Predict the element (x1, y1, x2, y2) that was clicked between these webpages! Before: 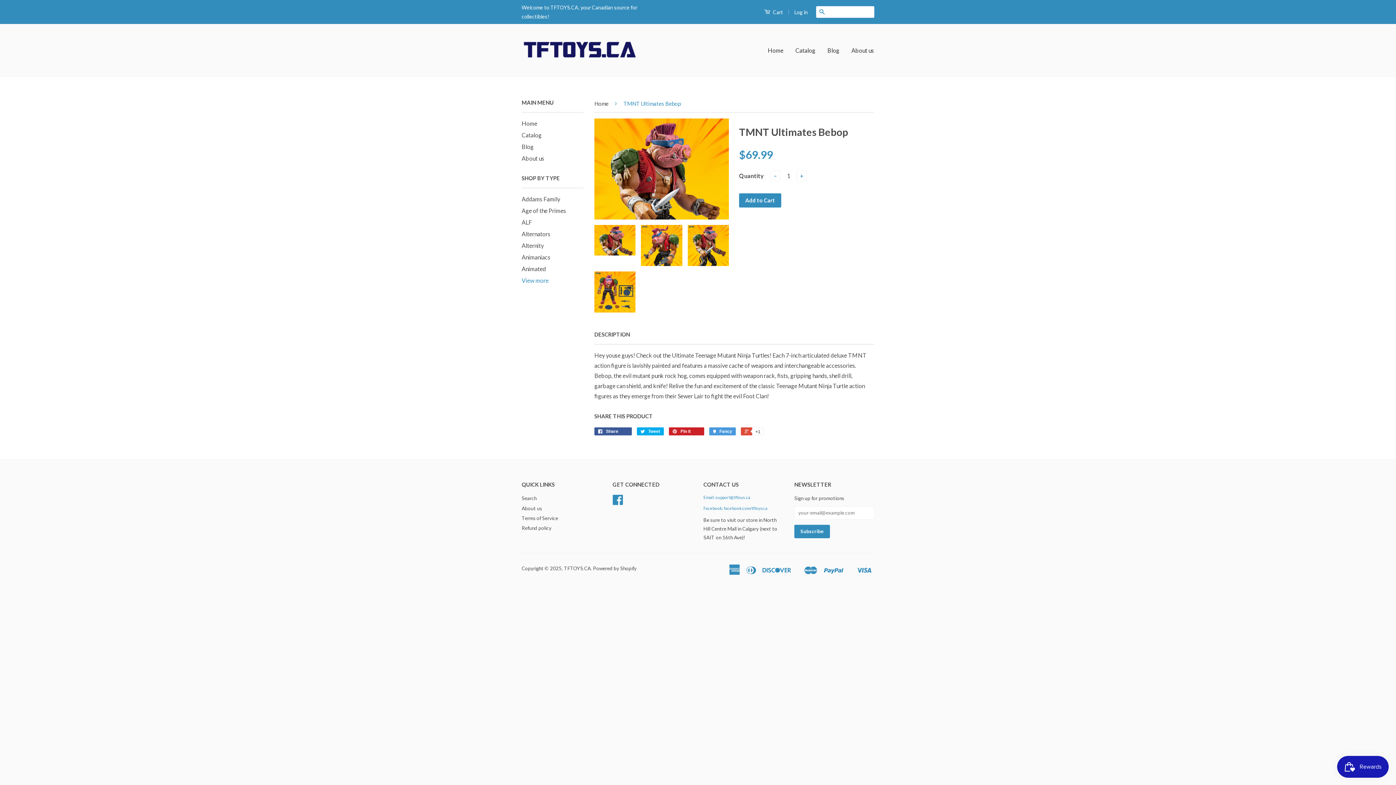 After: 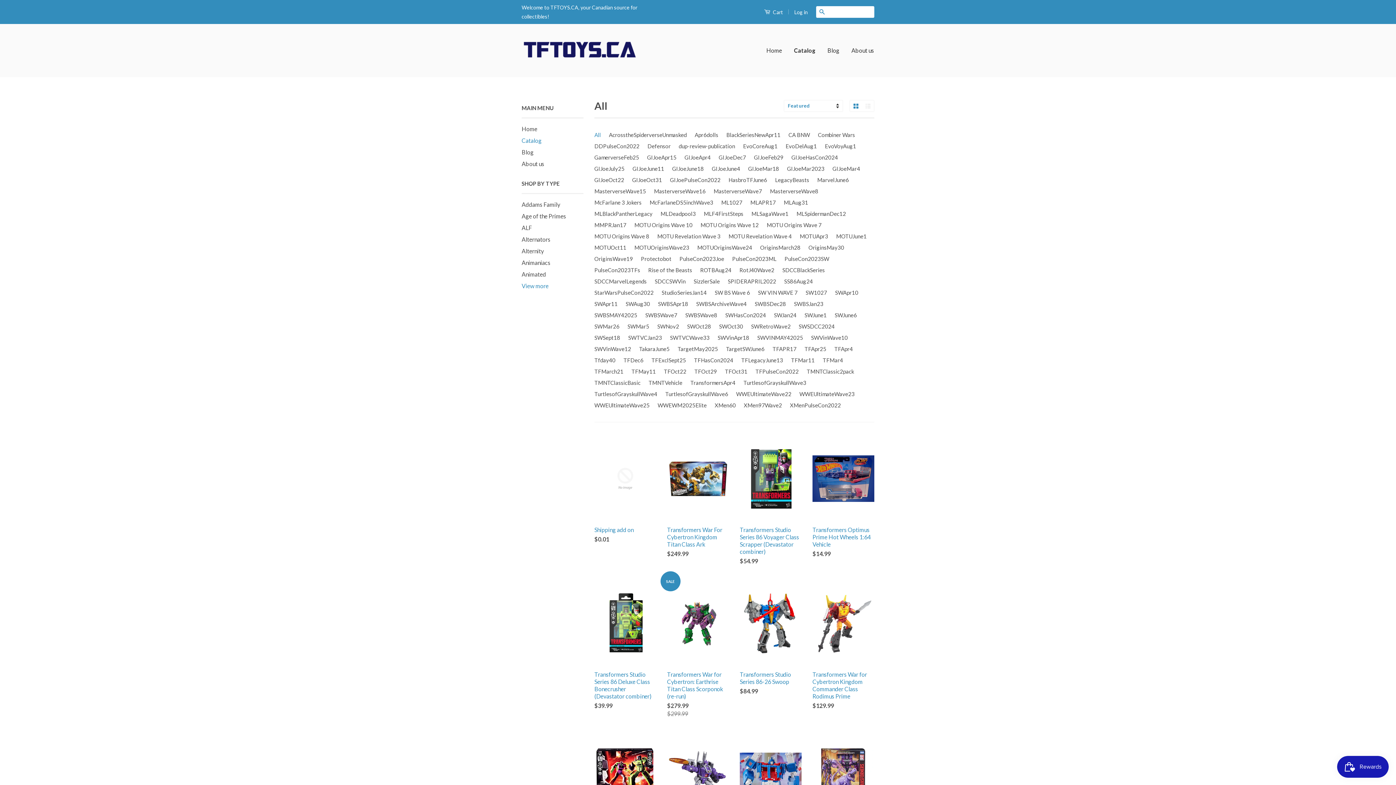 Action: bbox: (790, 40, 821, 61) label: Catalog